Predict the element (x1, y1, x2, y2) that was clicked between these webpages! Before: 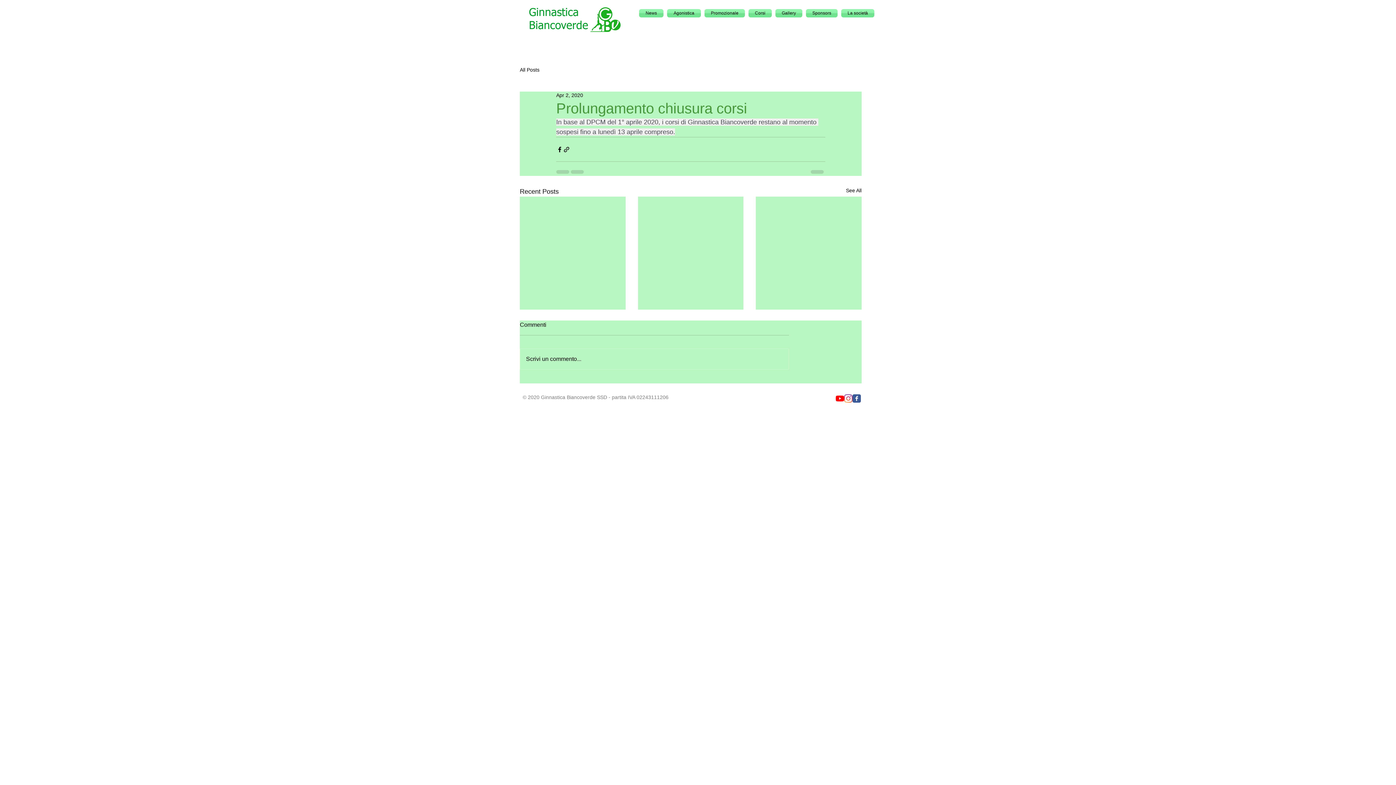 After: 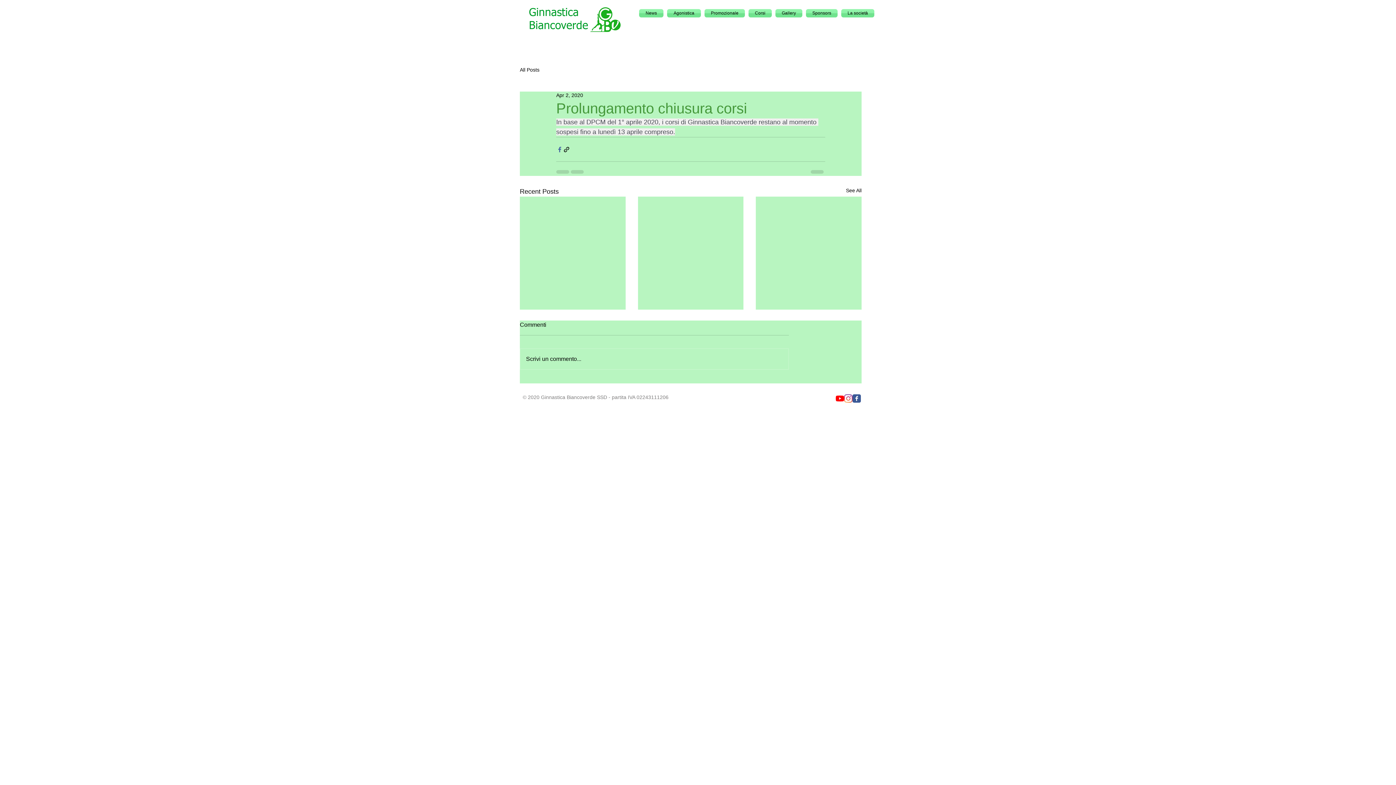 Action: label: Share via Facebook bbox: (556, 146, 563, 152)